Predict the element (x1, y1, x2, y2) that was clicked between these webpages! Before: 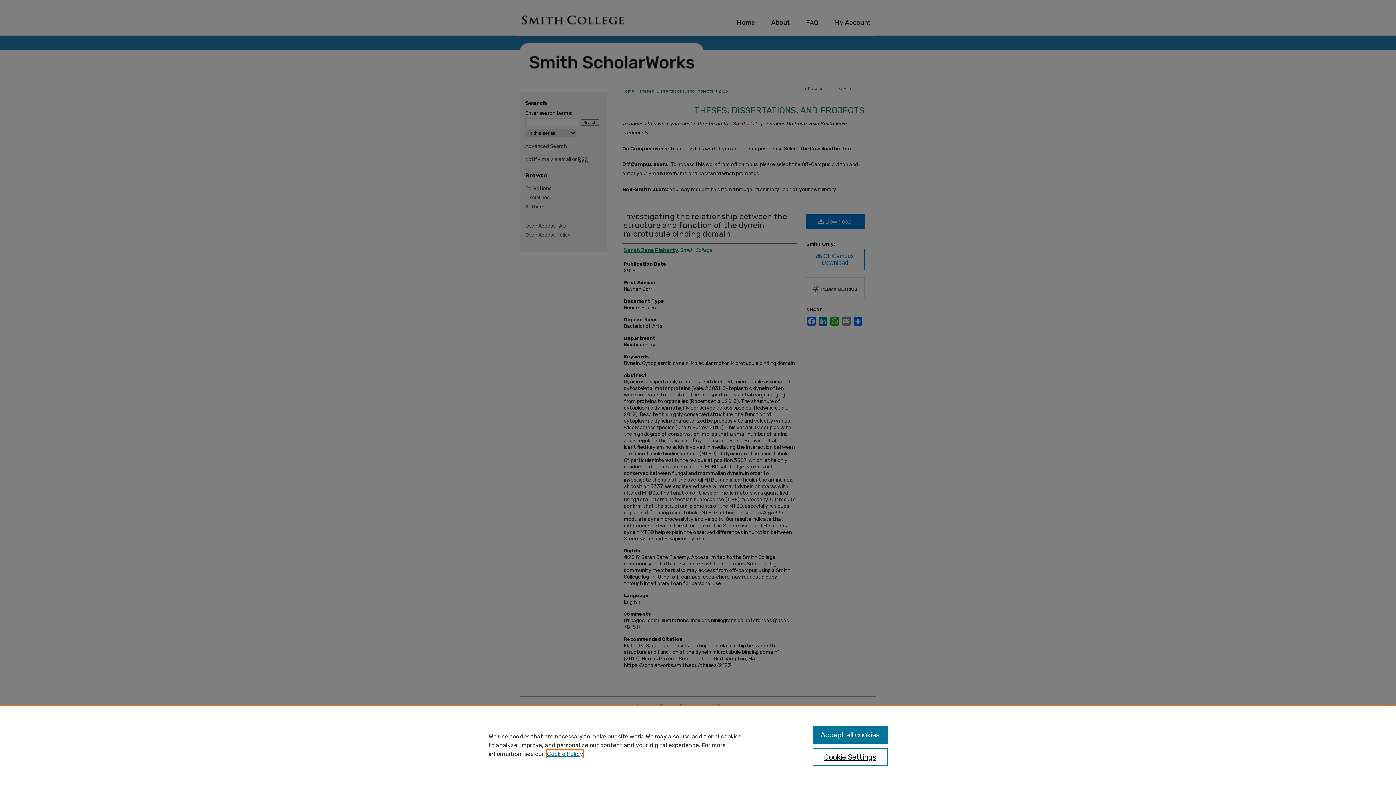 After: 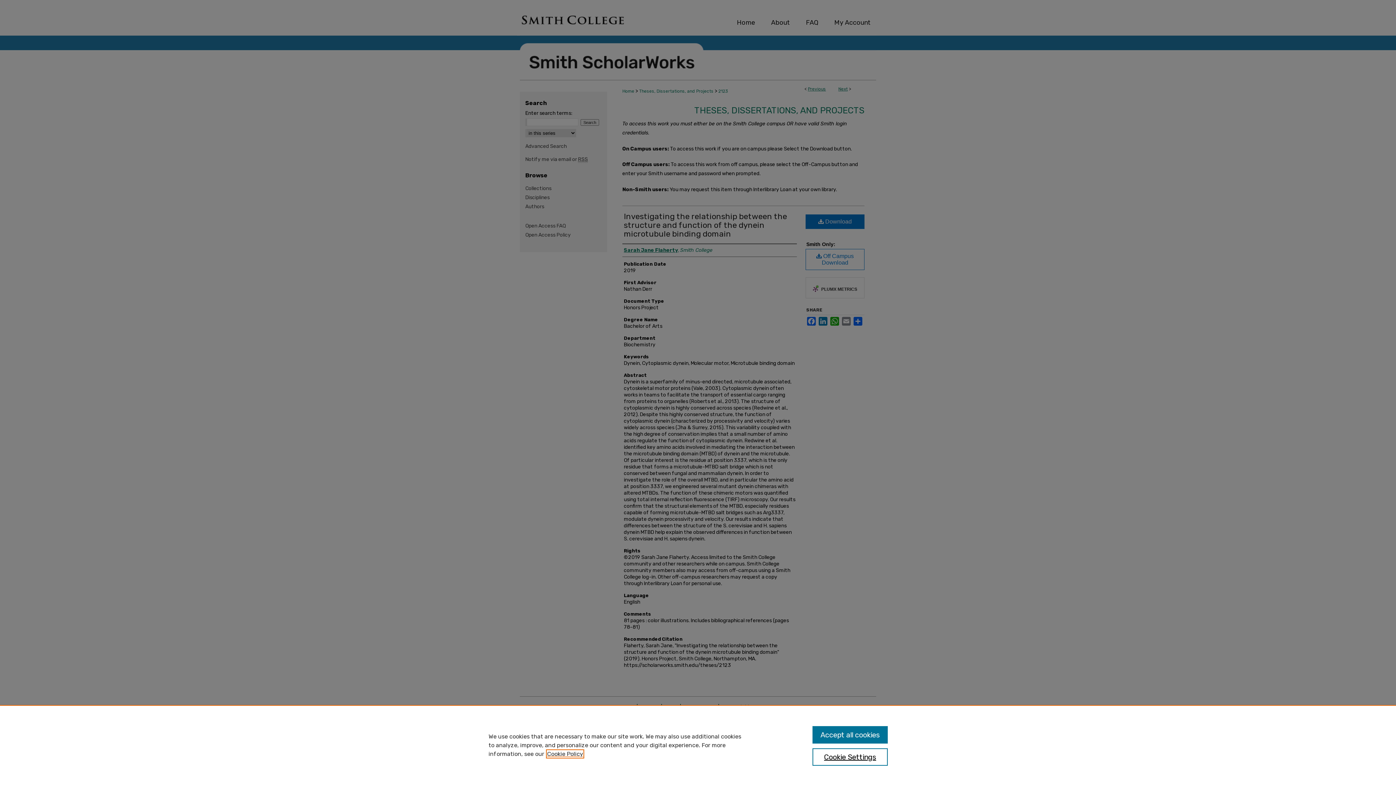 Action: label: , opens in a new tab bbox: (547, 750, 583, 757)